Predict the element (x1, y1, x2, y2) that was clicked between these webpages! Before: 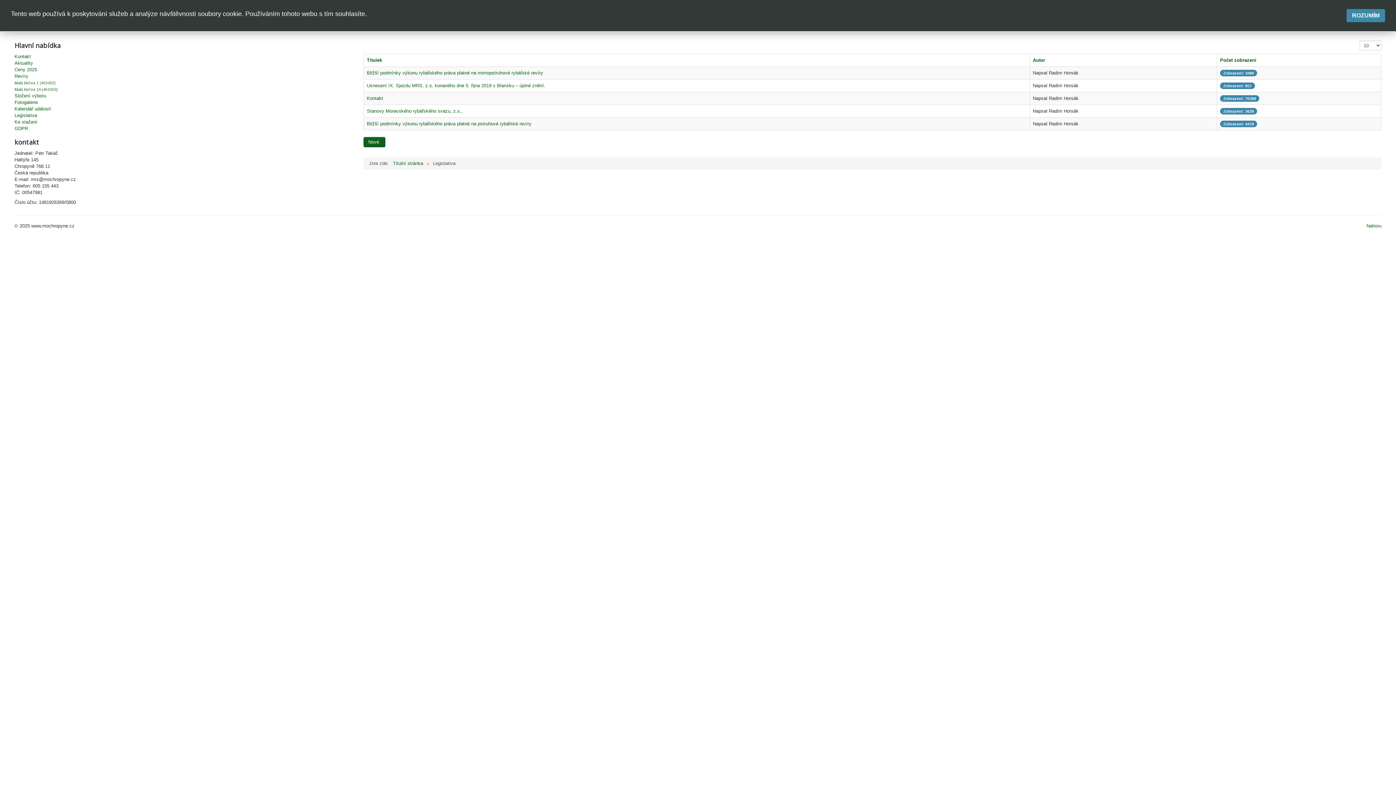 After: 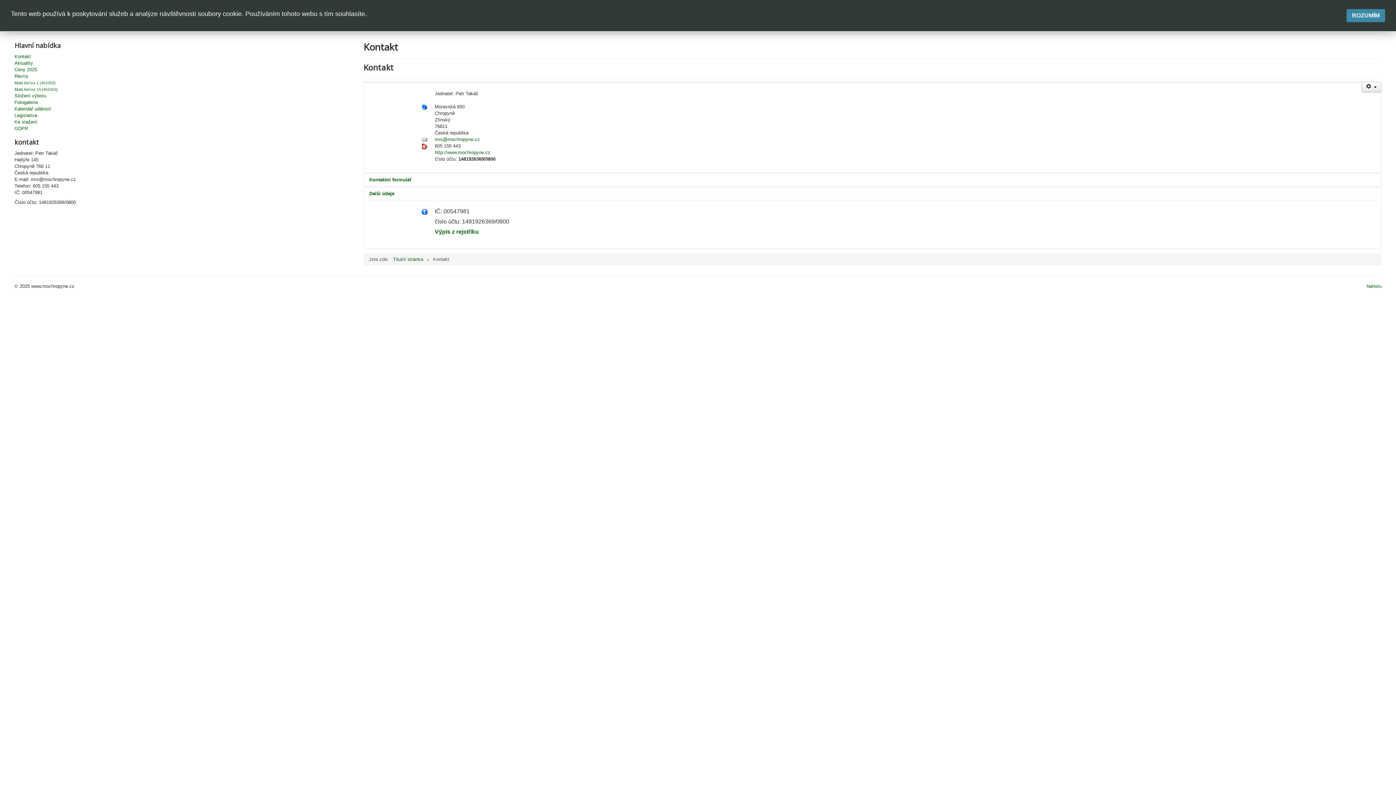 Action: bbox: (14, 53, 334, 60) label: Kontakt